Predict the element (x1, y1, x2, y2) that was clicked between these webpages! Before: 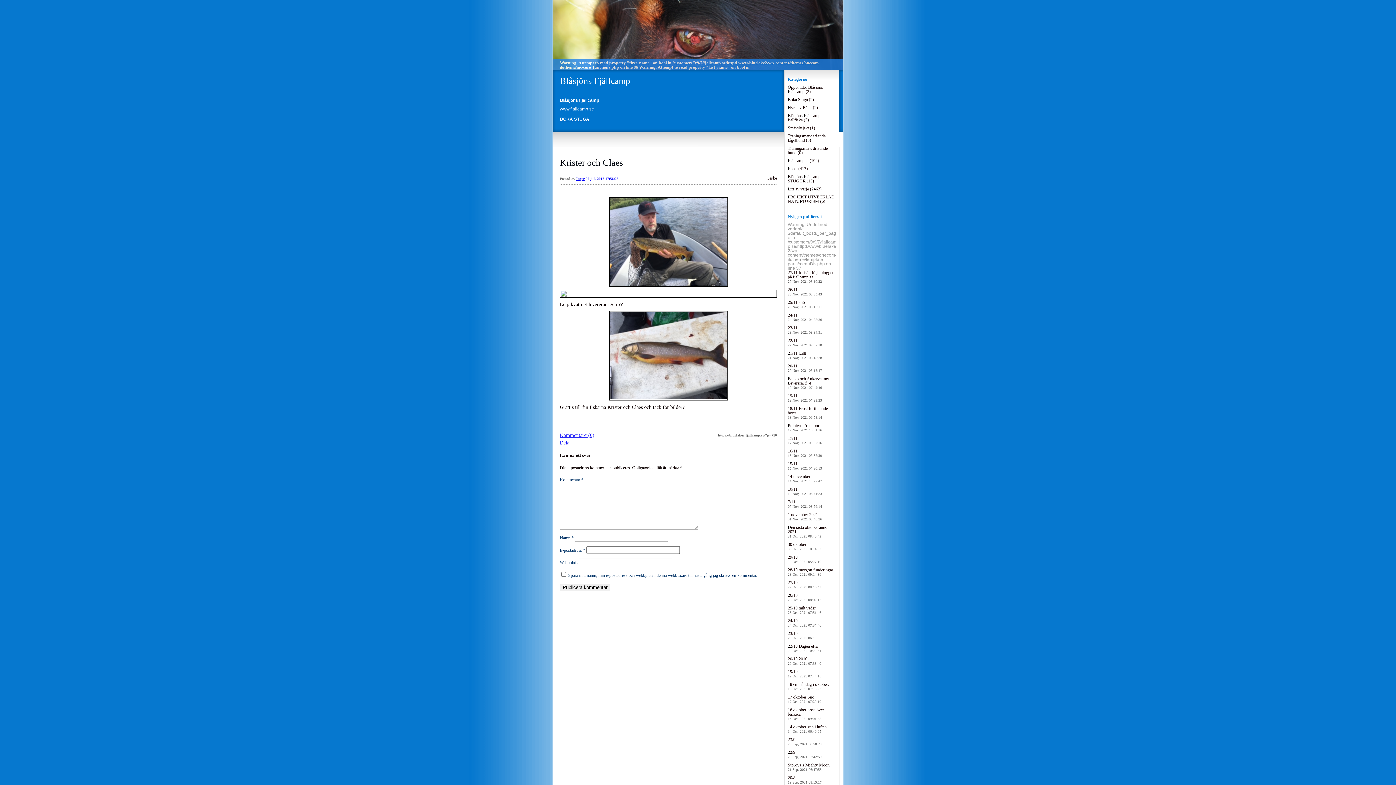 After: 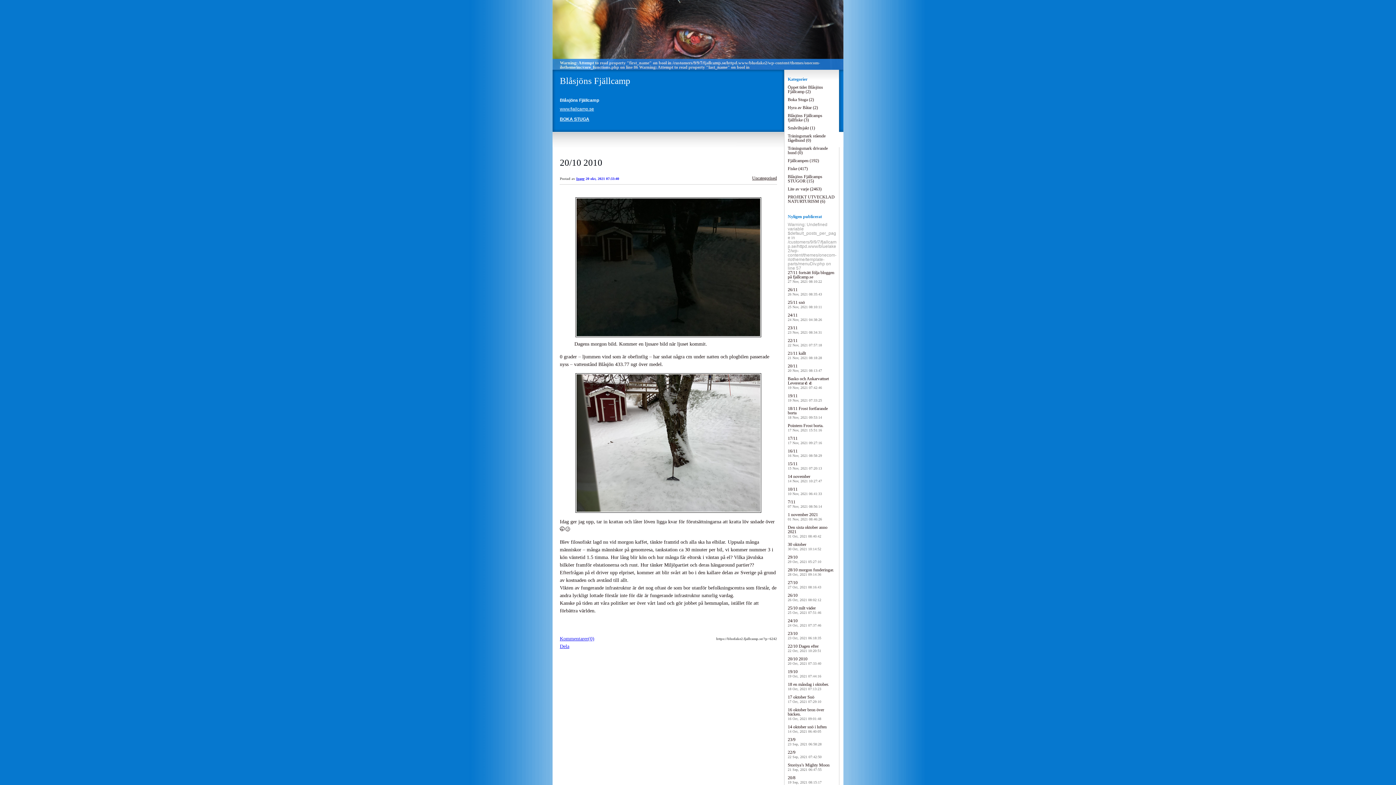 Action: bbox: (788, 656, 821, 666) label: 20/10 2010
20 Oct, 2021 07:33:40